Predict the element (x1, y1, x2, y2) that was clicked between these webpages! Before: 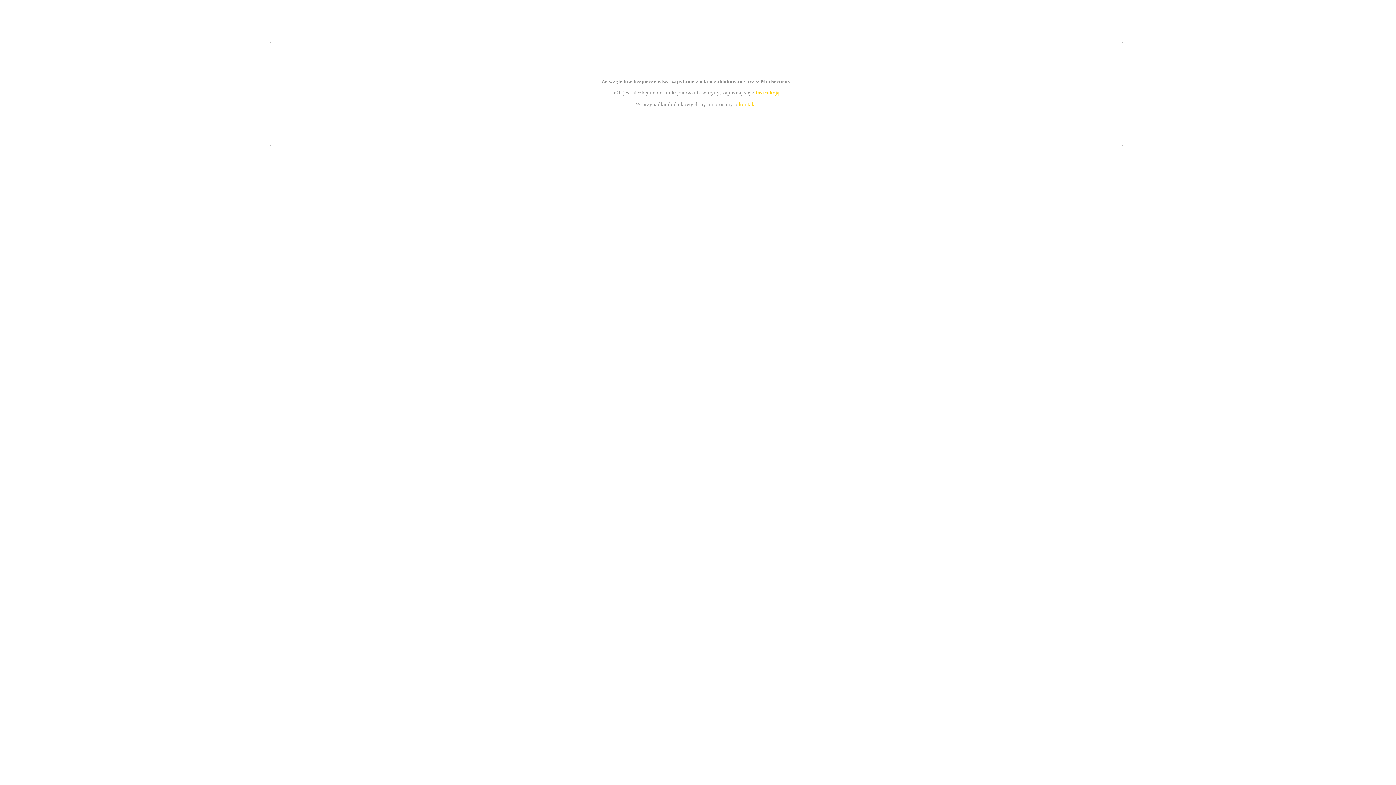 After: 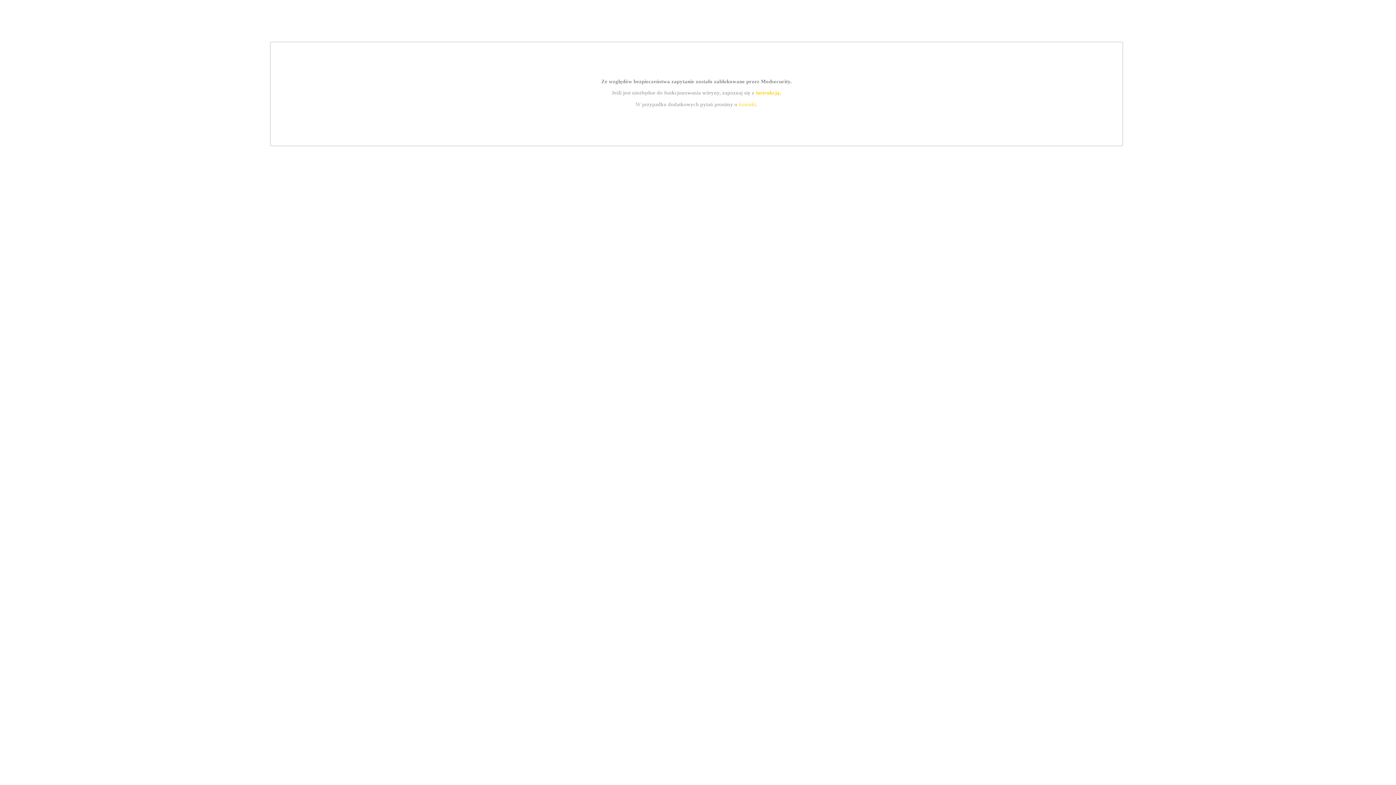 Action: bbox: (755, 89, 779, 95) label: instrukcją